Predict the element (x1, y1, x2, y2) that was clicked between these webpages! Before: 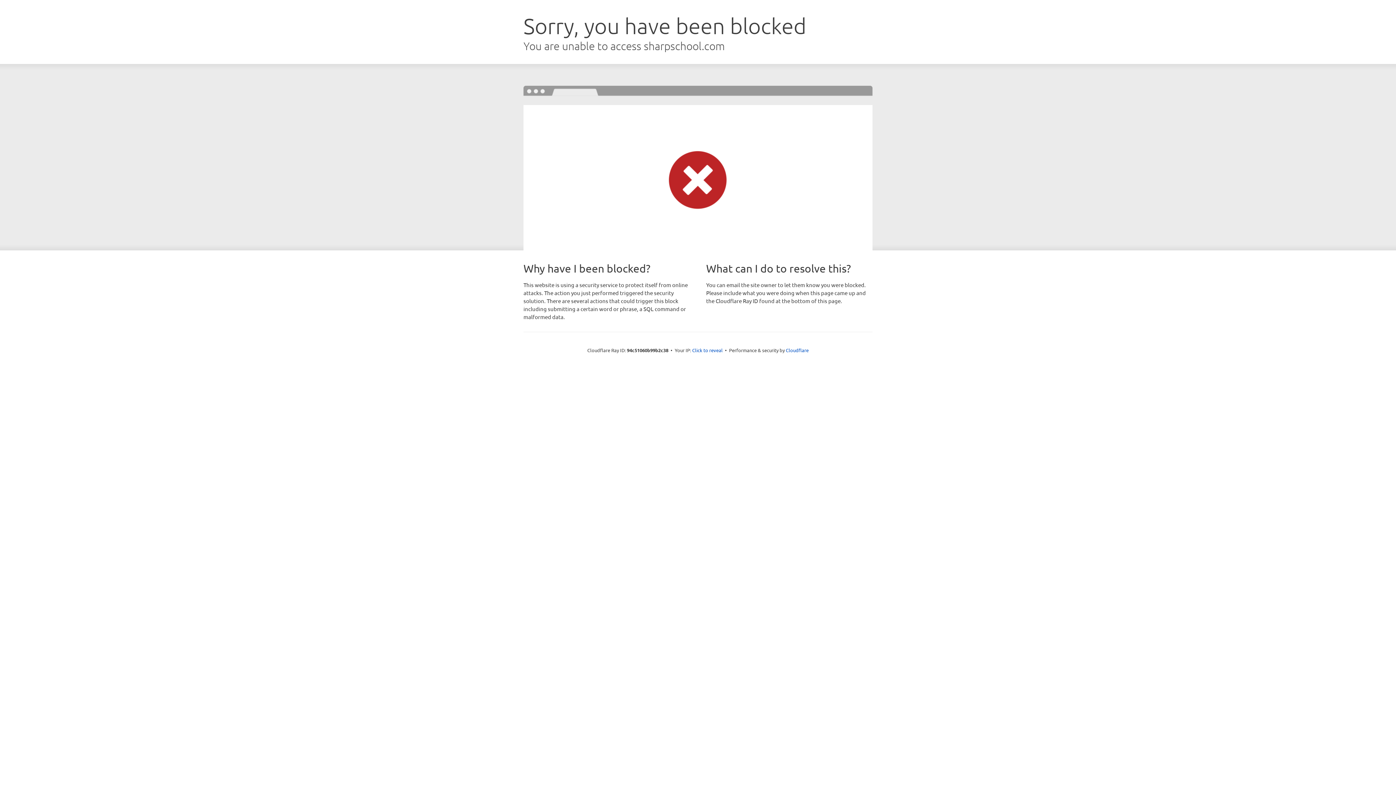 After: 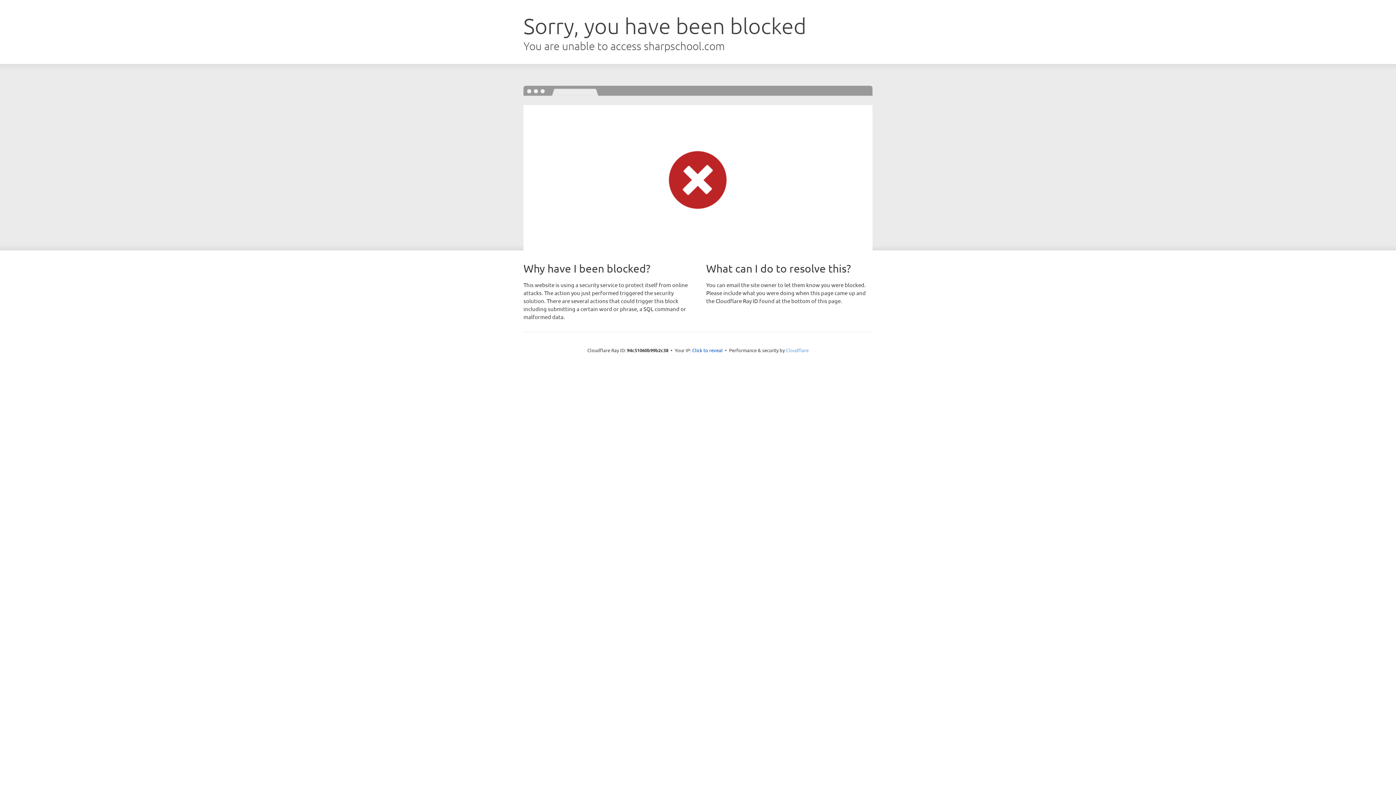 Action: bbox: (786, 347, 808, 353) label: Cloudflare